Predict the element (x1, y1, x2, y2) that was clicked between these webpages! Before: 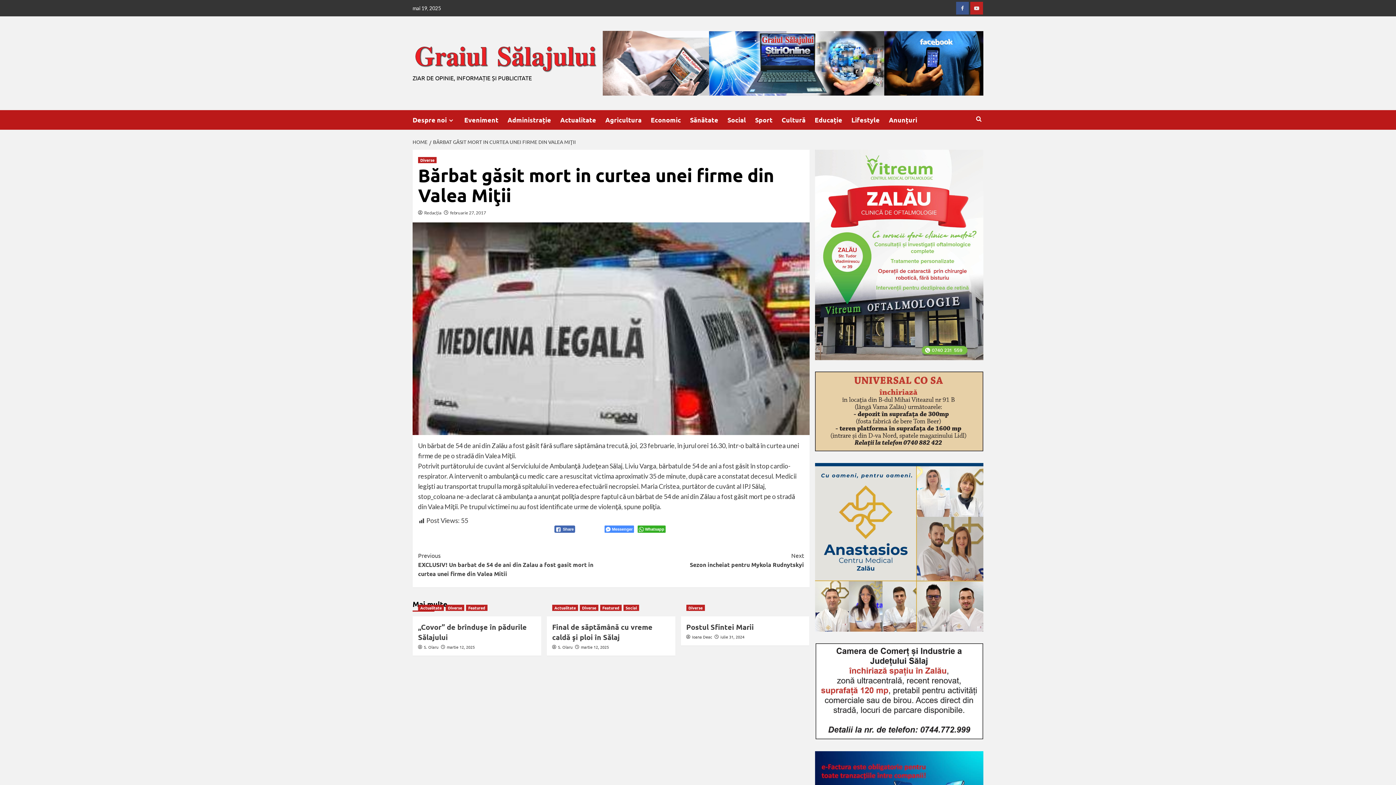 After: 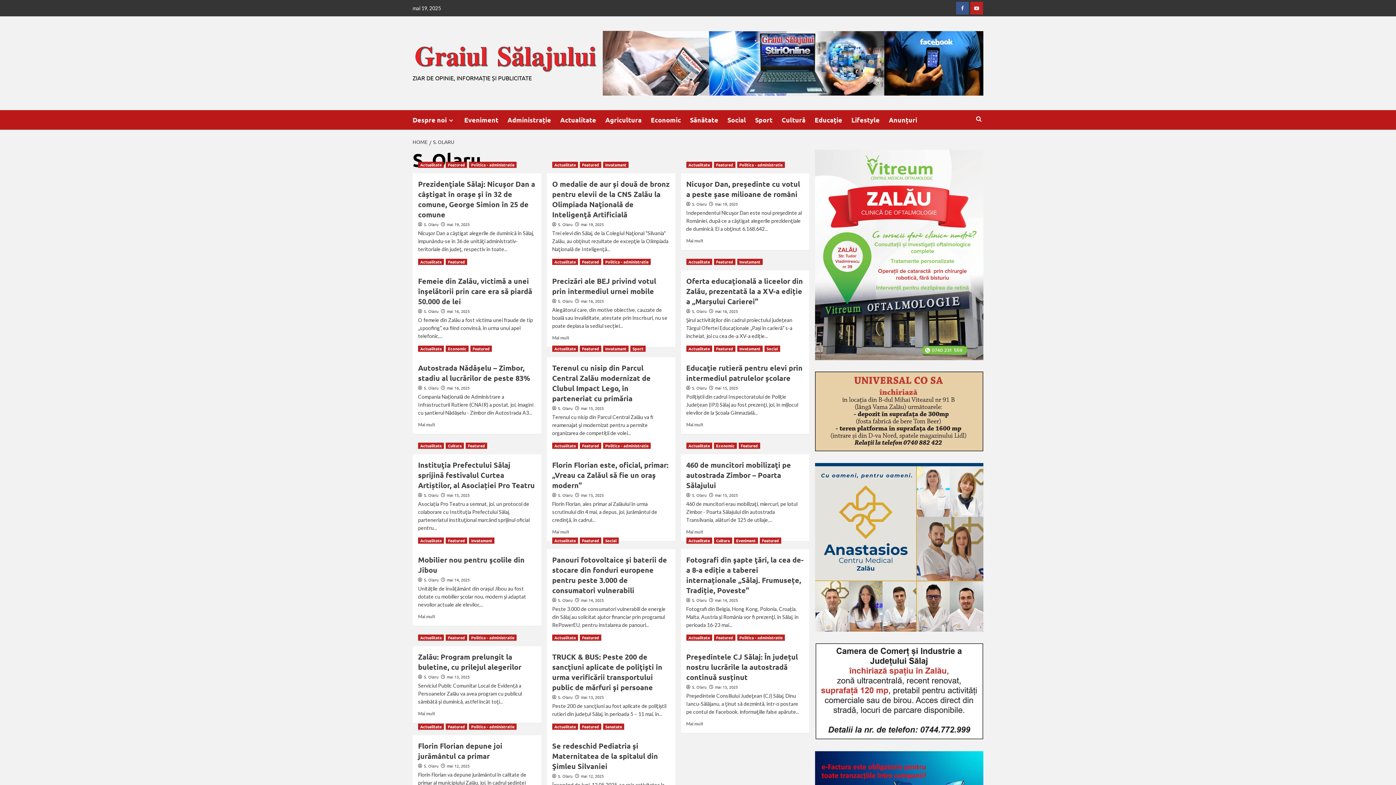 Action: bbox: (558, 644, 572, 650) label: S. Olaru